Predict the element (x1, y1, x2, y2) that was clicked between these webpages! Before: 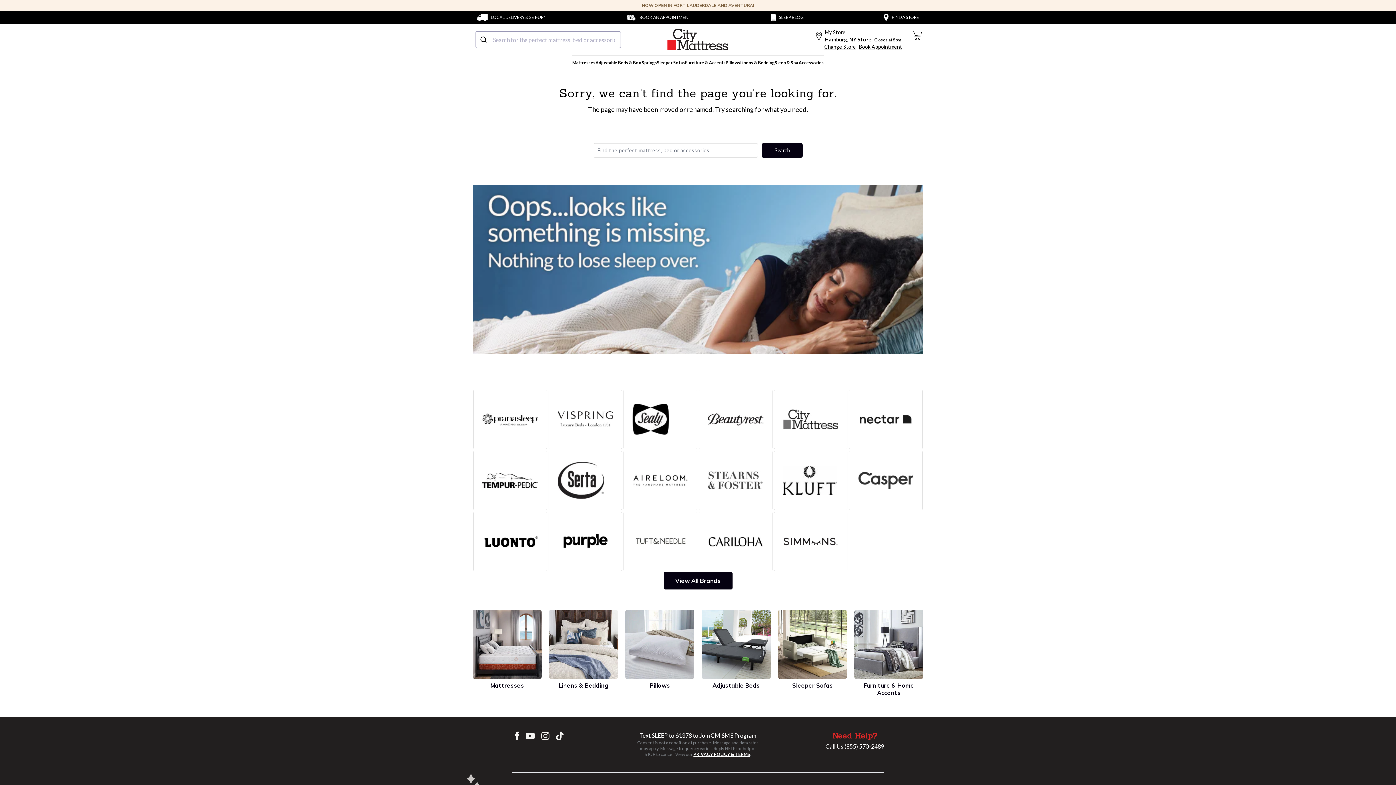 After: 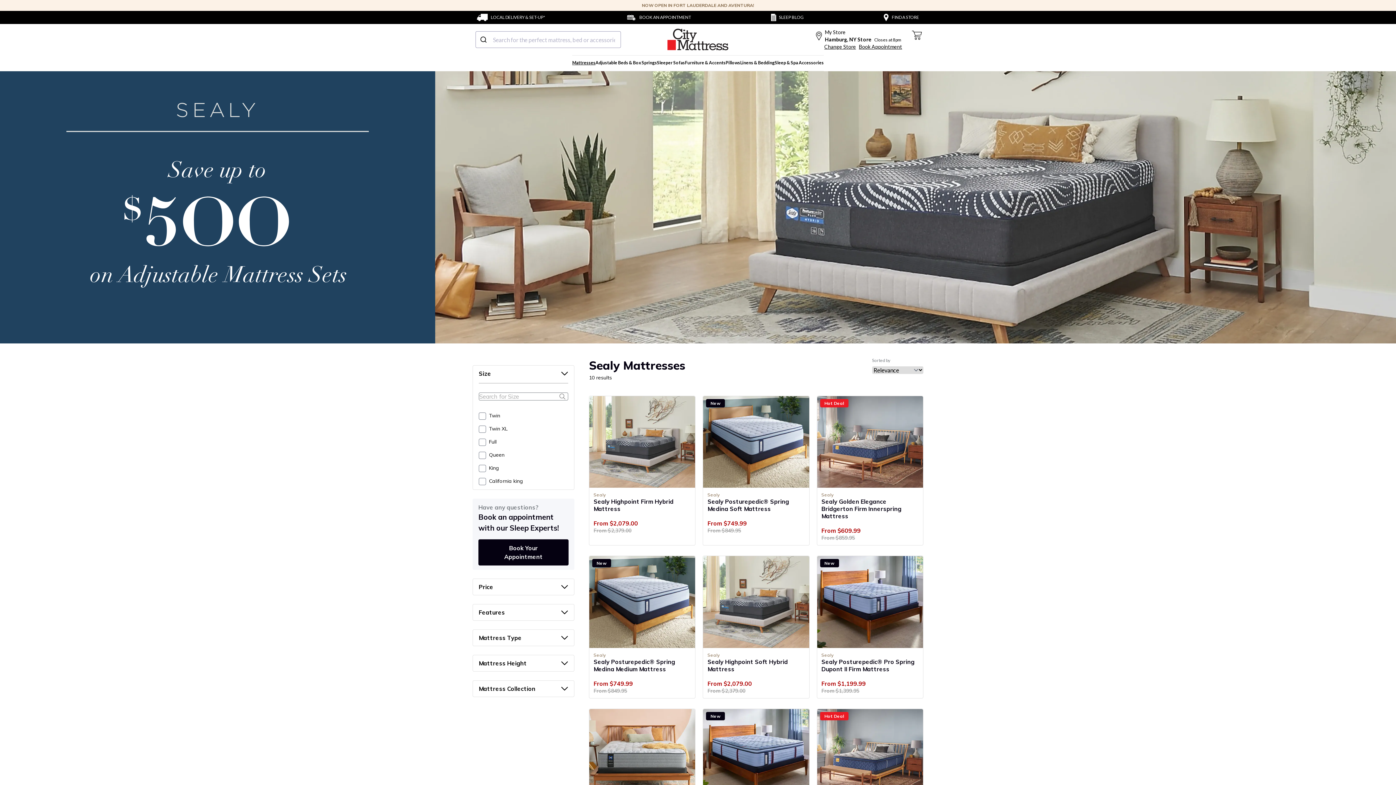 Action: bbox: (623, 389, 697, 449)